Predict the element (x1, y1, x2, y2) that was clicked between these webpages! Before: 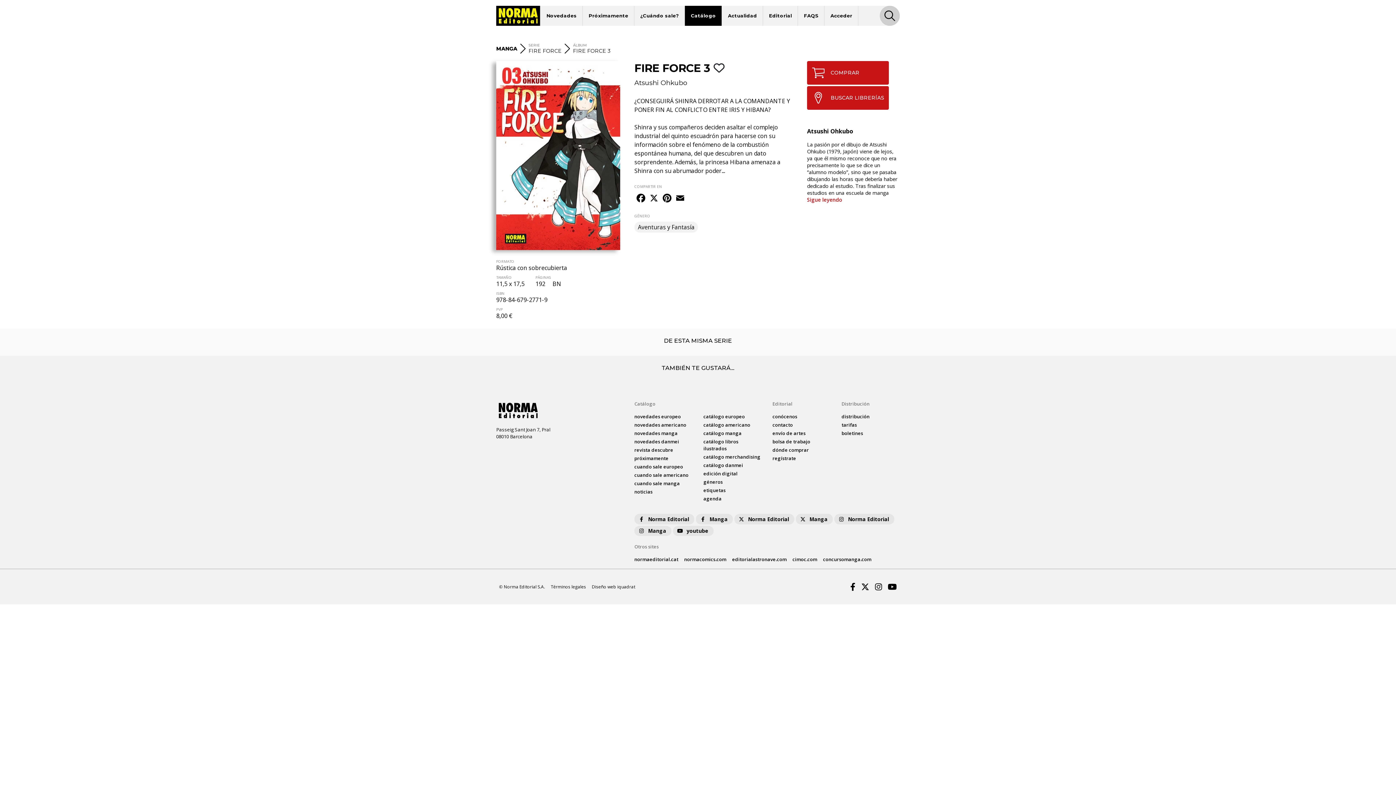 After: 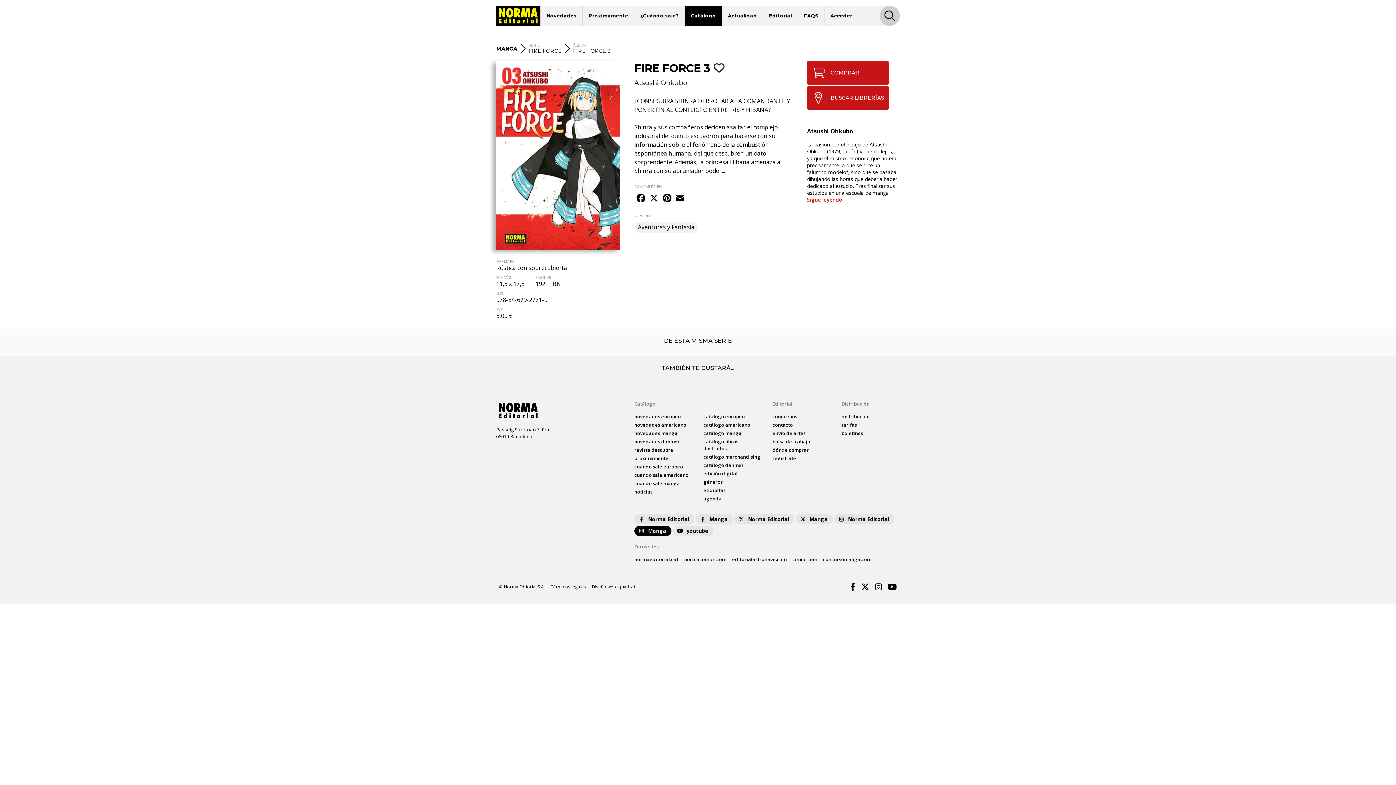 Action: bbox: (634, 526, 671, 536) label: Manga